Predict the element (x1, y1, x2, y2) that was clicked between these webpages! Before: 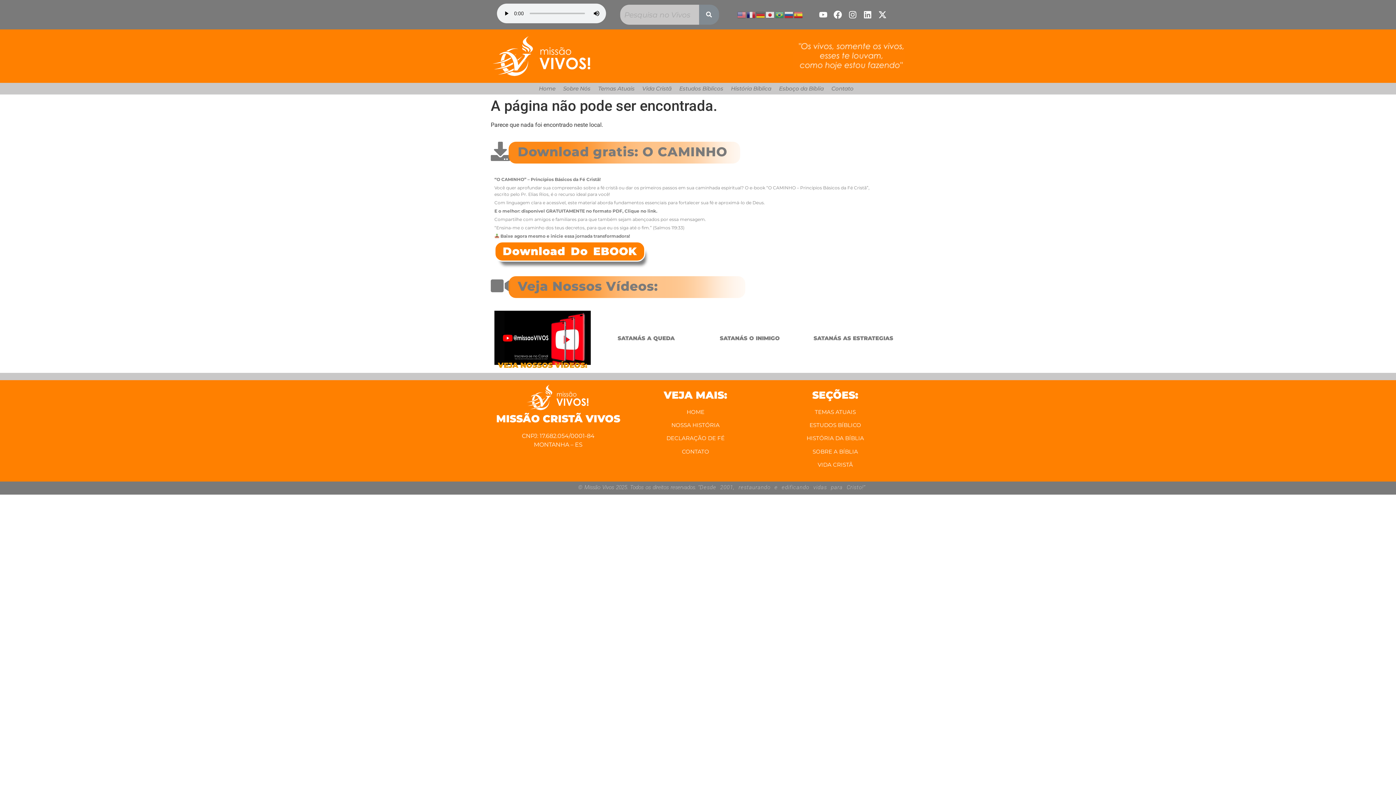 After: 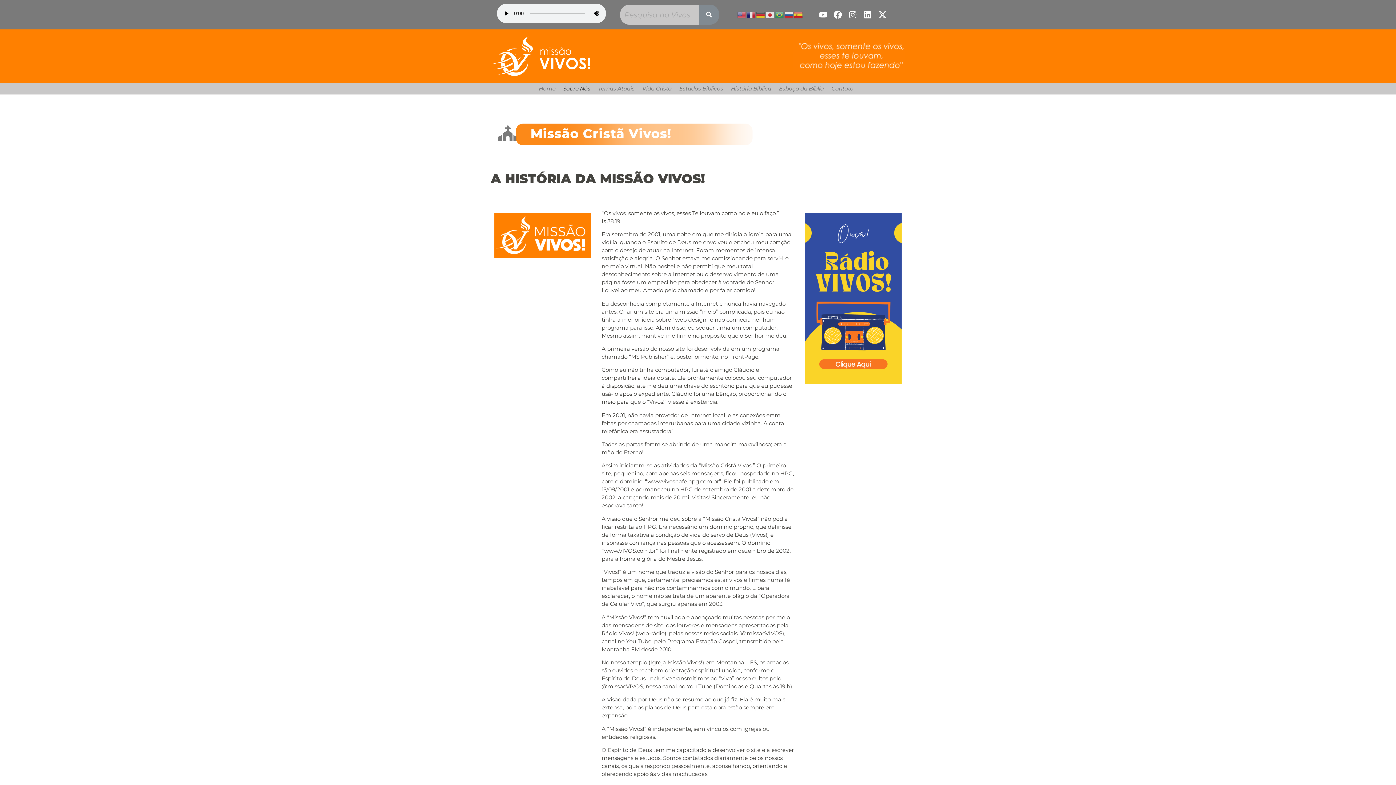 Action: label: Sobre Nós bbox: (559, 82, 593, 94)